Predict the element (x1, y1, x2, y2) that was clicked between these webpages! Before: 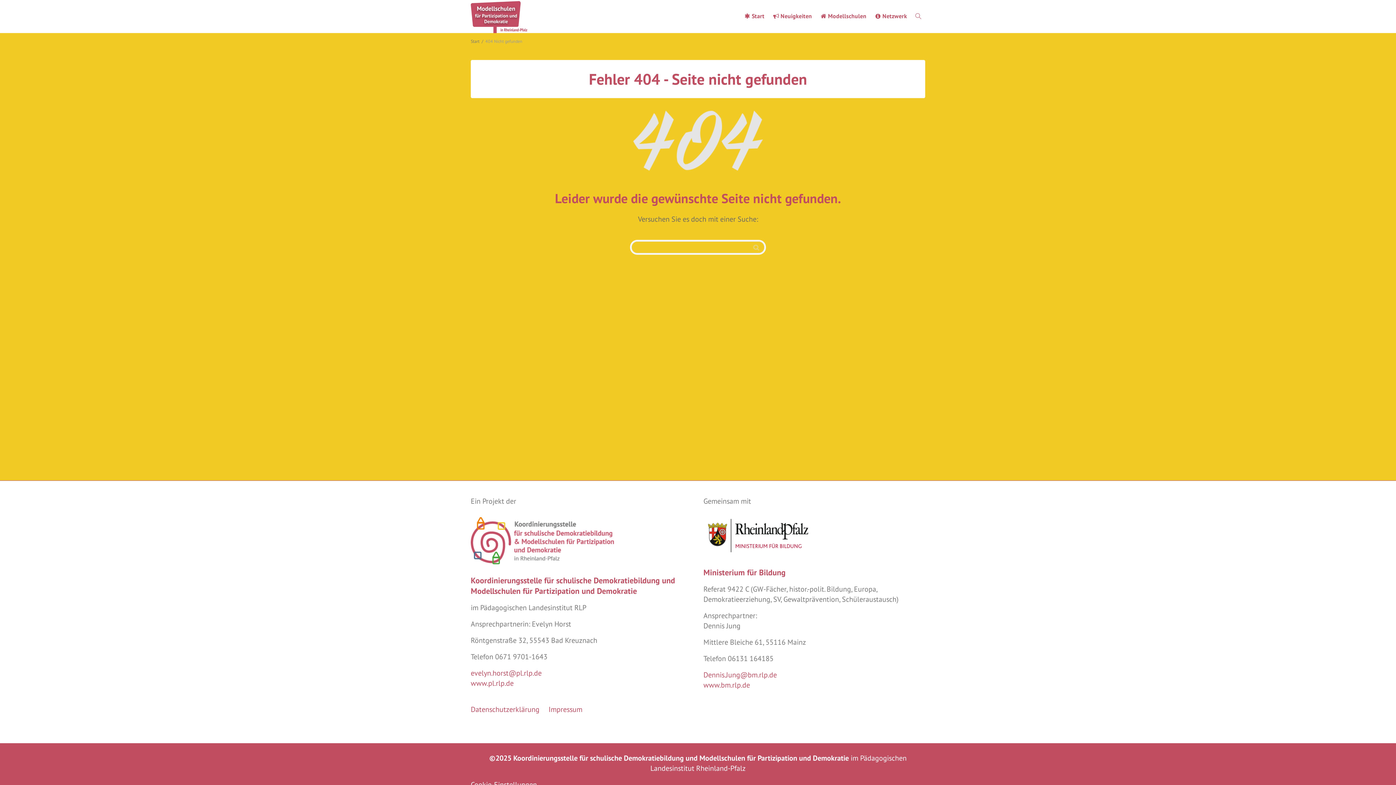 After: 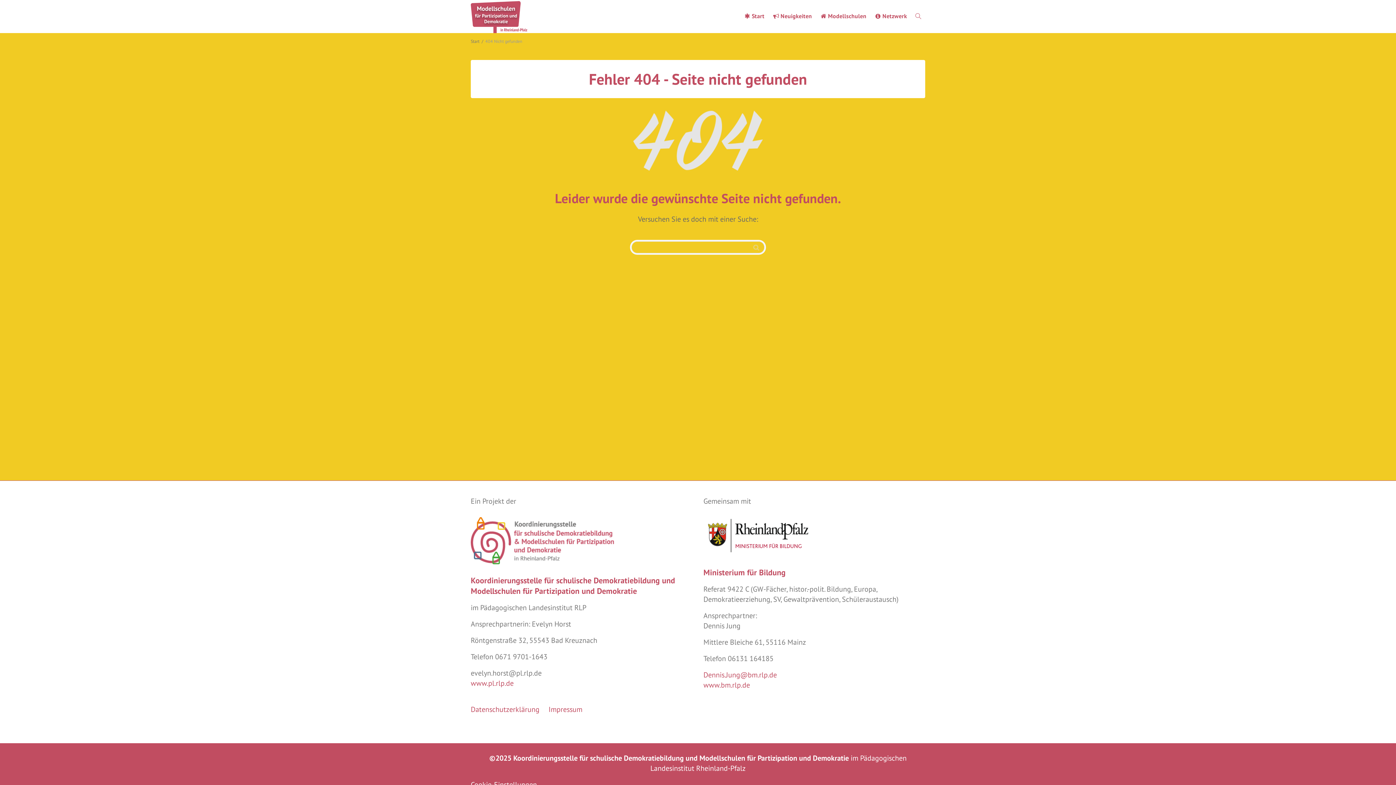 Action: label: evelyn.horst@pl.rlp.de bbox: (470, 668, 541, 678)